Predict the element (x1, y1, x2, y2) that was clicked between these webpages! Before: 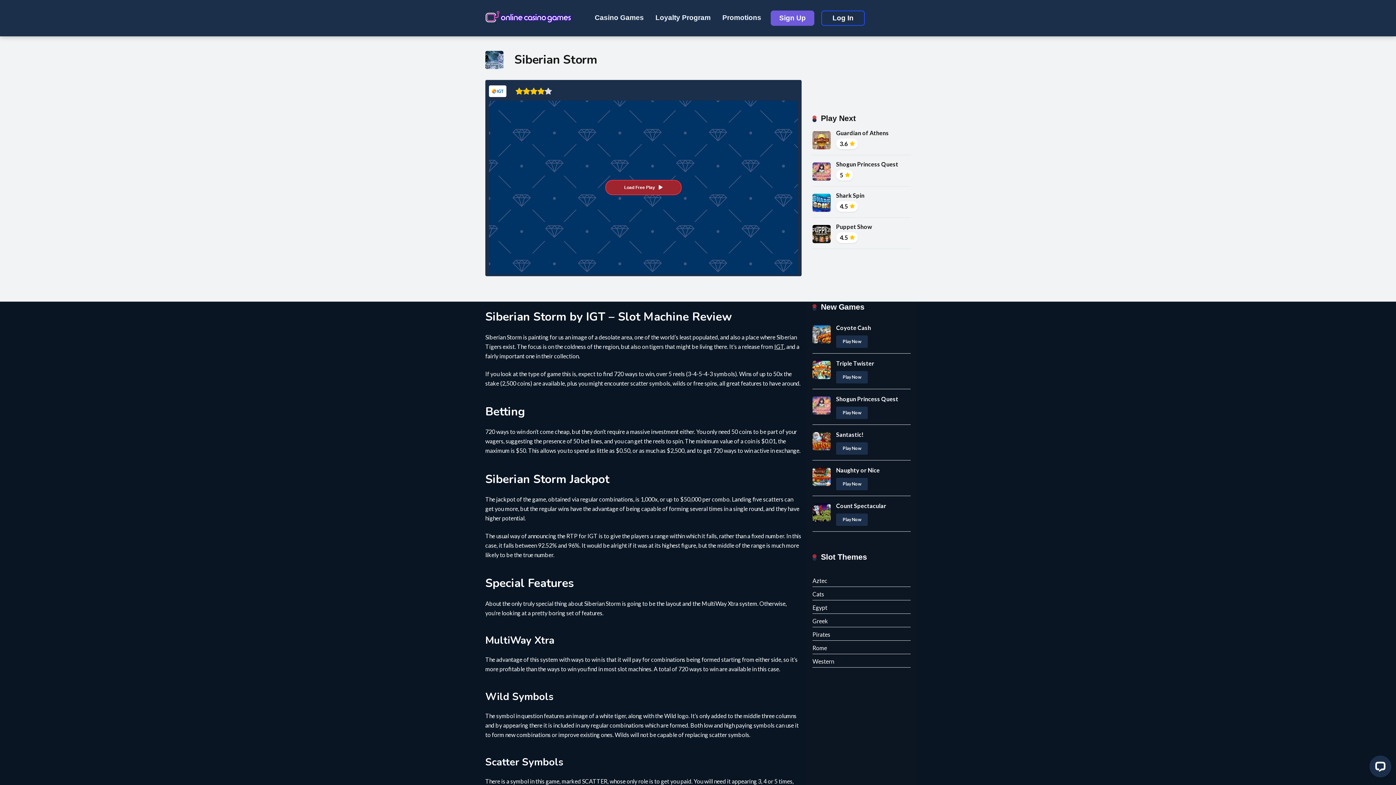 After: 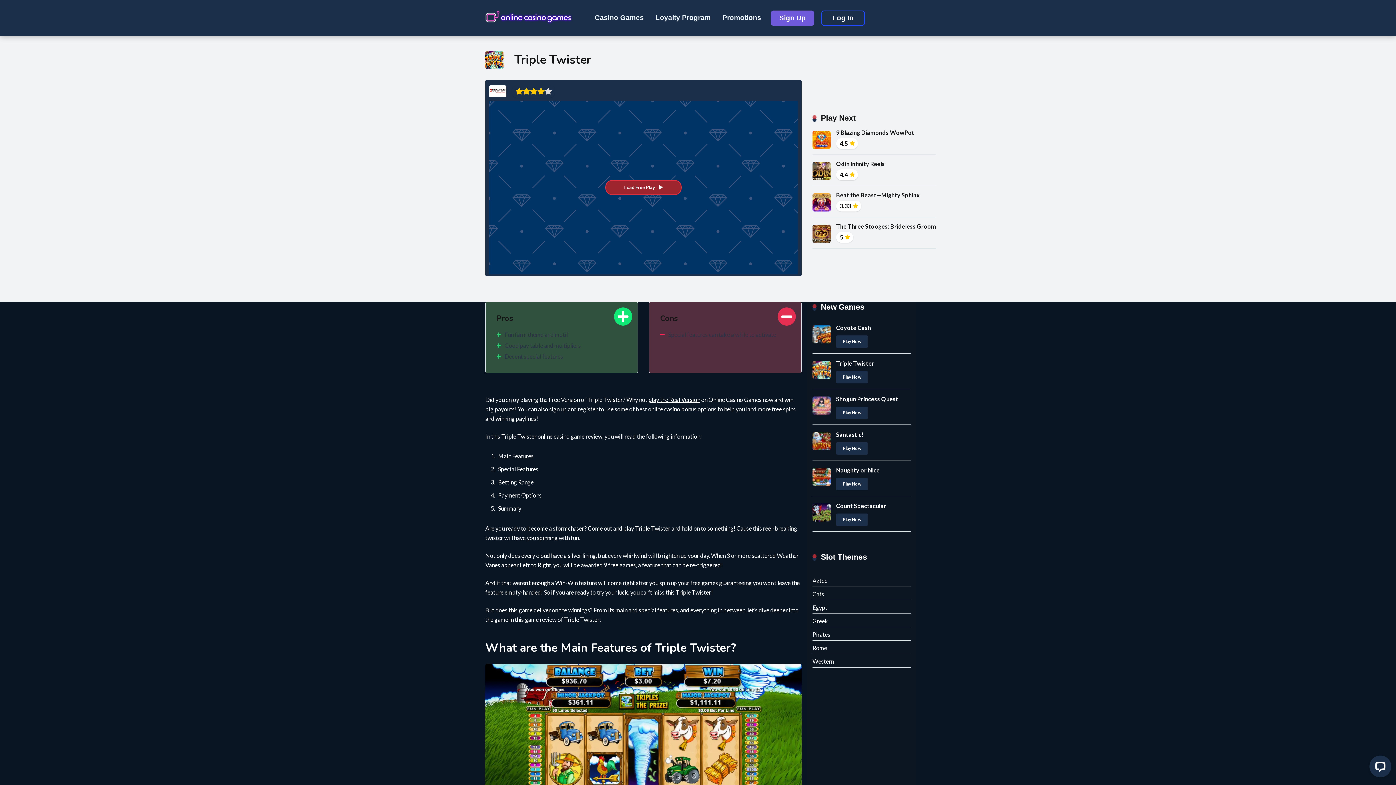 Action: bbox: (812, 373, 830, 380)